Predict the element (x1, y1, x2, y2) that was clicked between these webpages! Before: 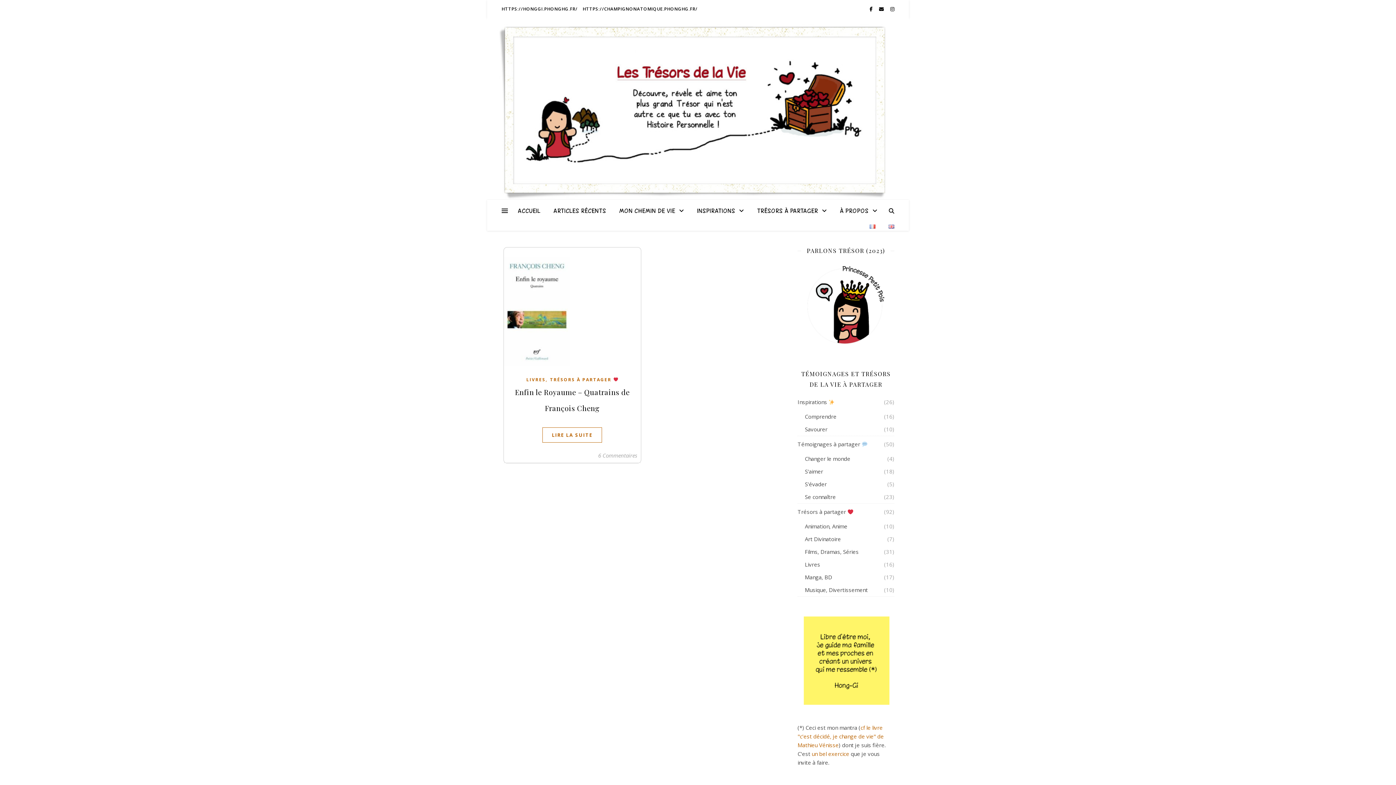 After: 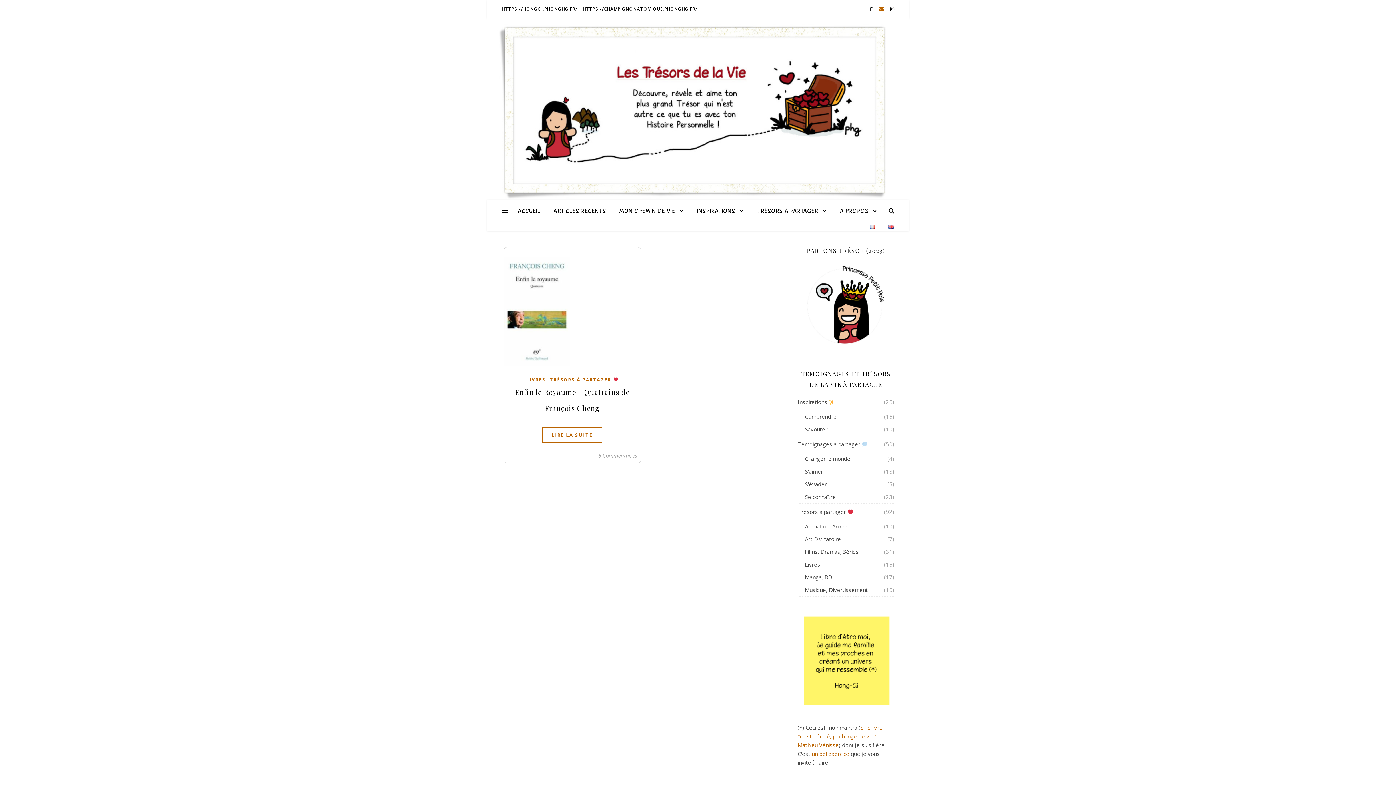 Action: bbox: (879, 5, 885, 12) label:  